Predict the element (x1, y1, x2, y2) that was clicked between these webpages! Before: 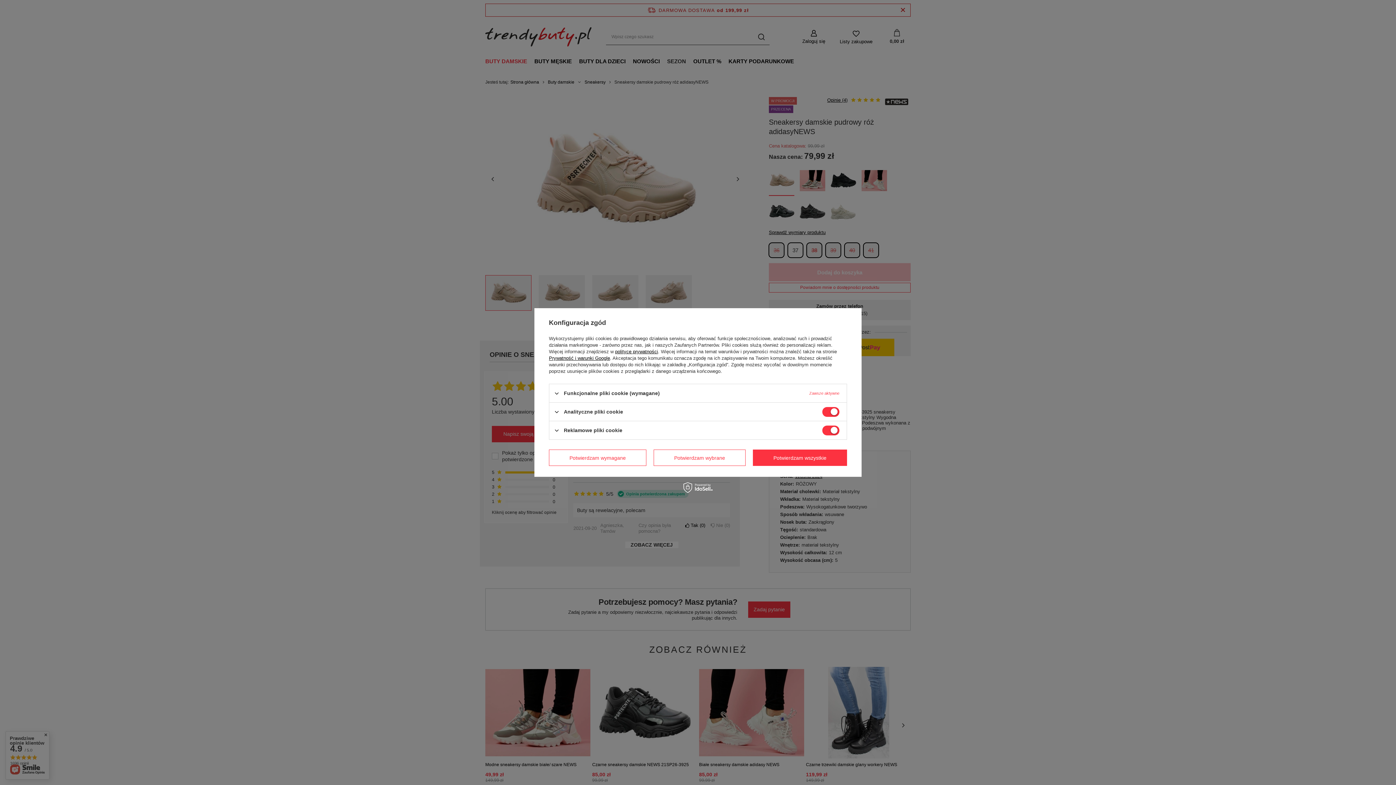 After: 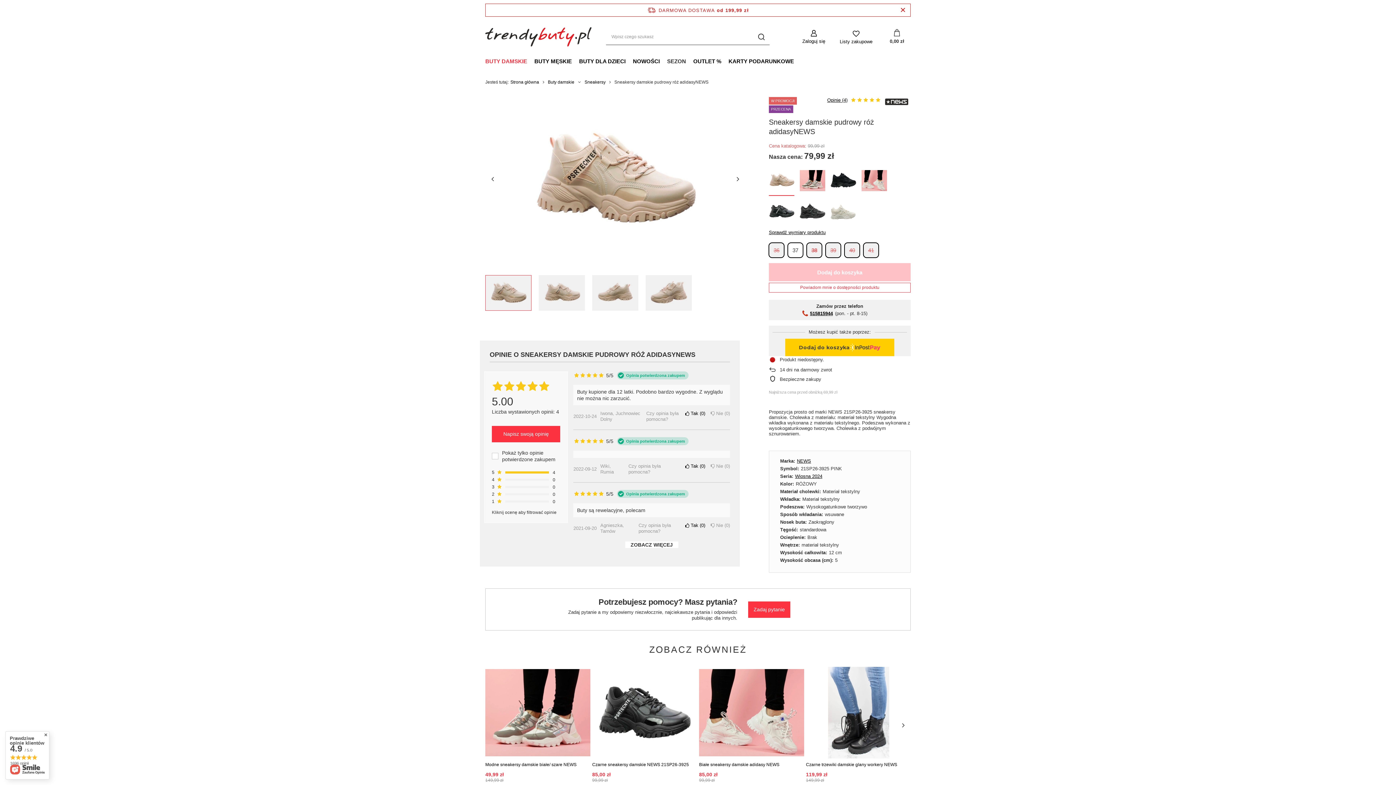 Action: label: Potwierdzam wszystkie bbox: (753, 449, 847, 466)